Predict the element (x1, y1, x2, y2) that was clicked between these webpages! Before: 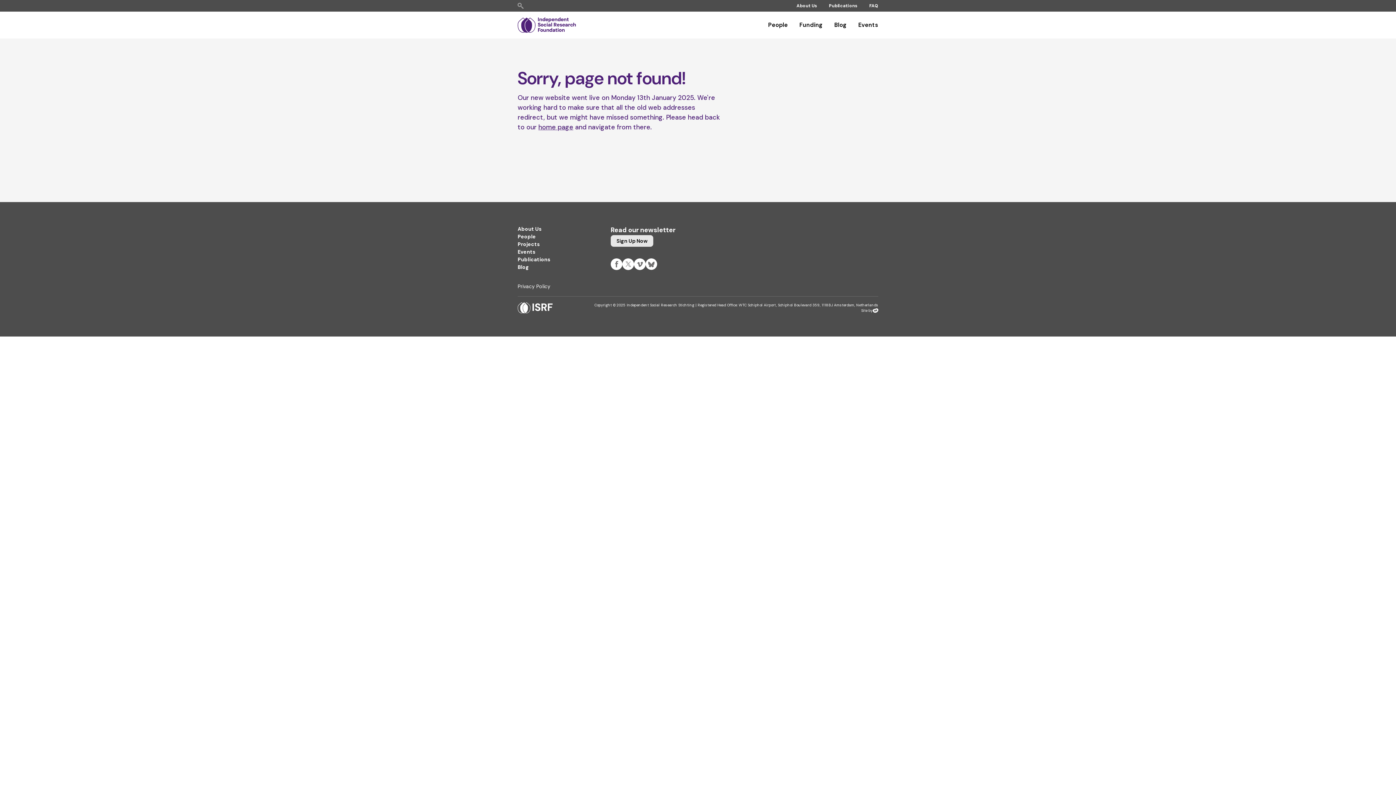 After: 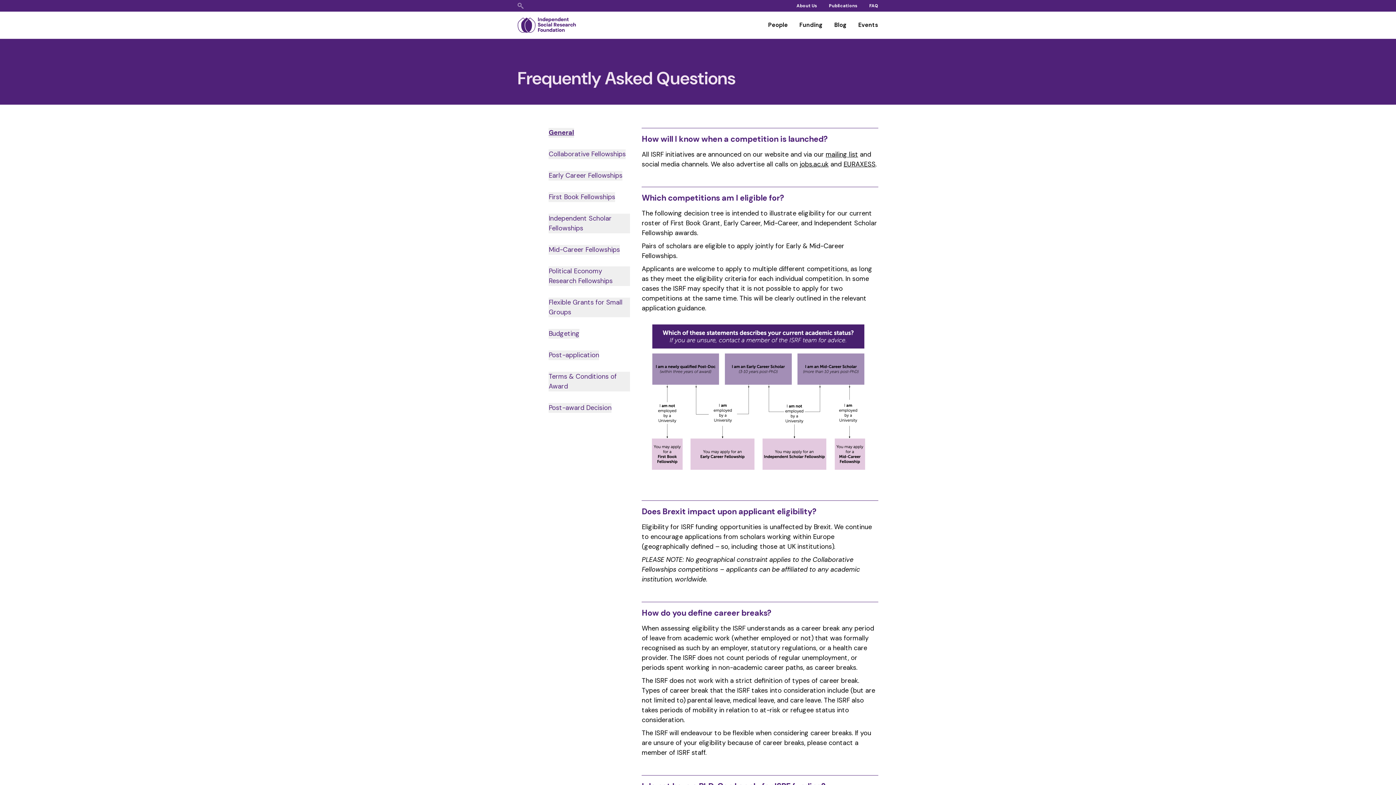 Action: label: FAQ bbox: (869, 0, 878, 11)